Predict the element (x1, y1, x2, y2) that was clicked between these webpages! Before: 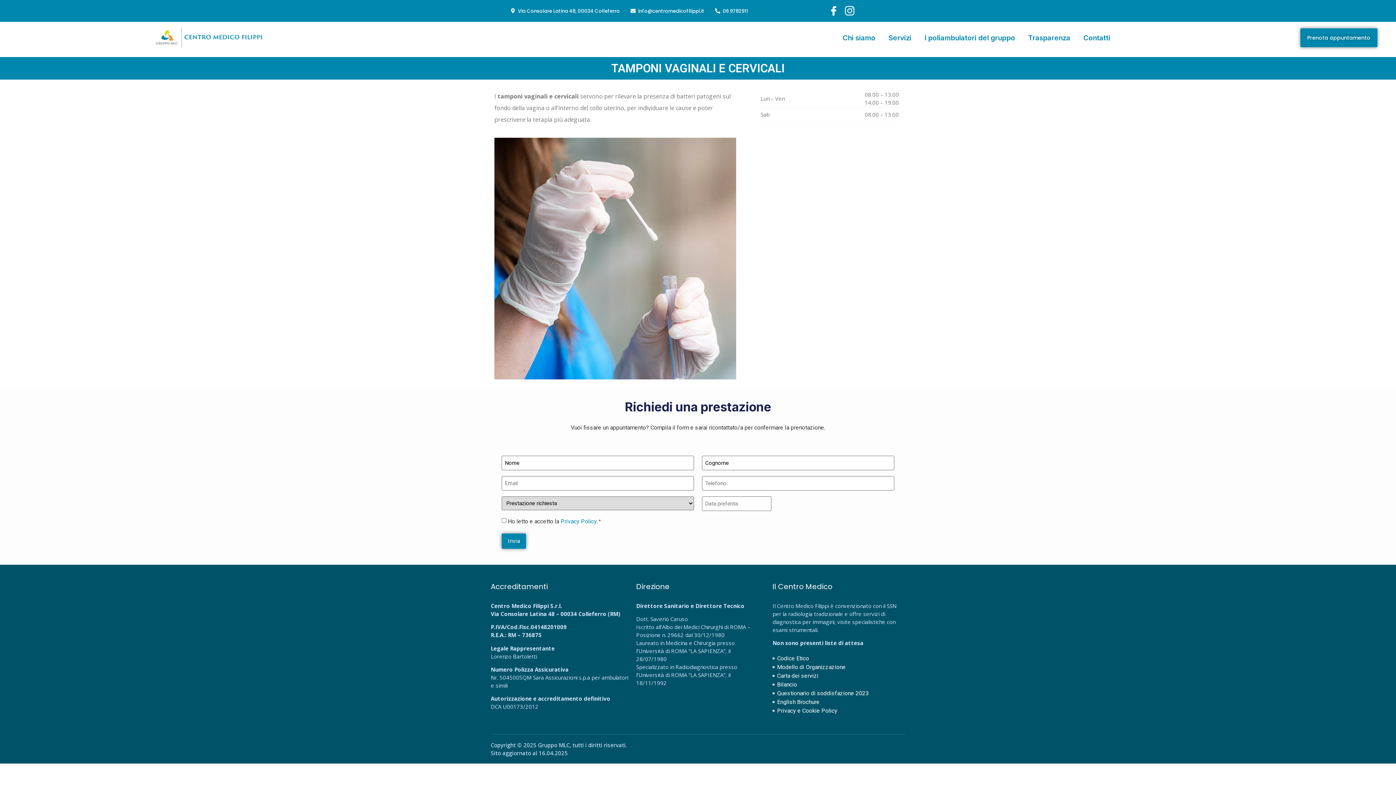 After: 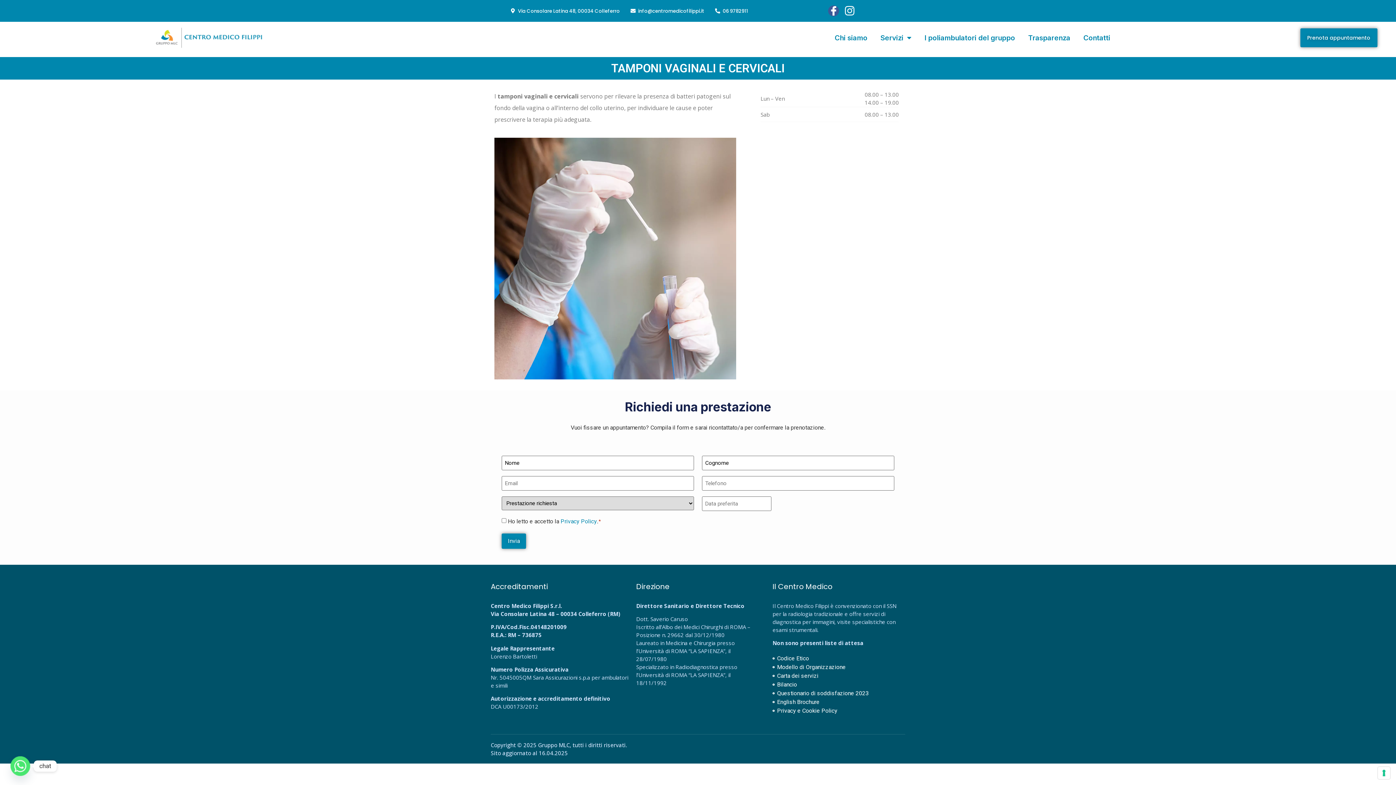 Action: bbox: (828, 5, 839, 16) label: Facebook